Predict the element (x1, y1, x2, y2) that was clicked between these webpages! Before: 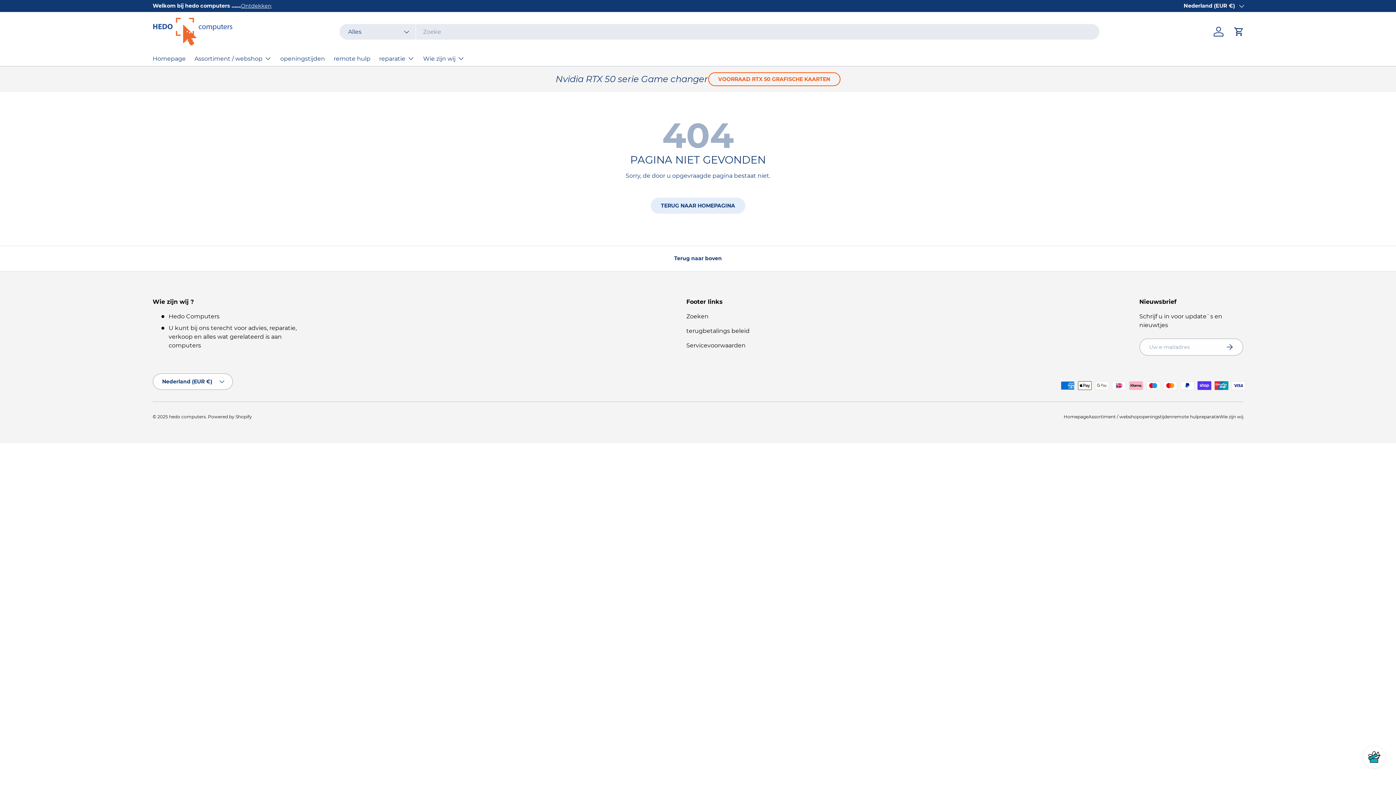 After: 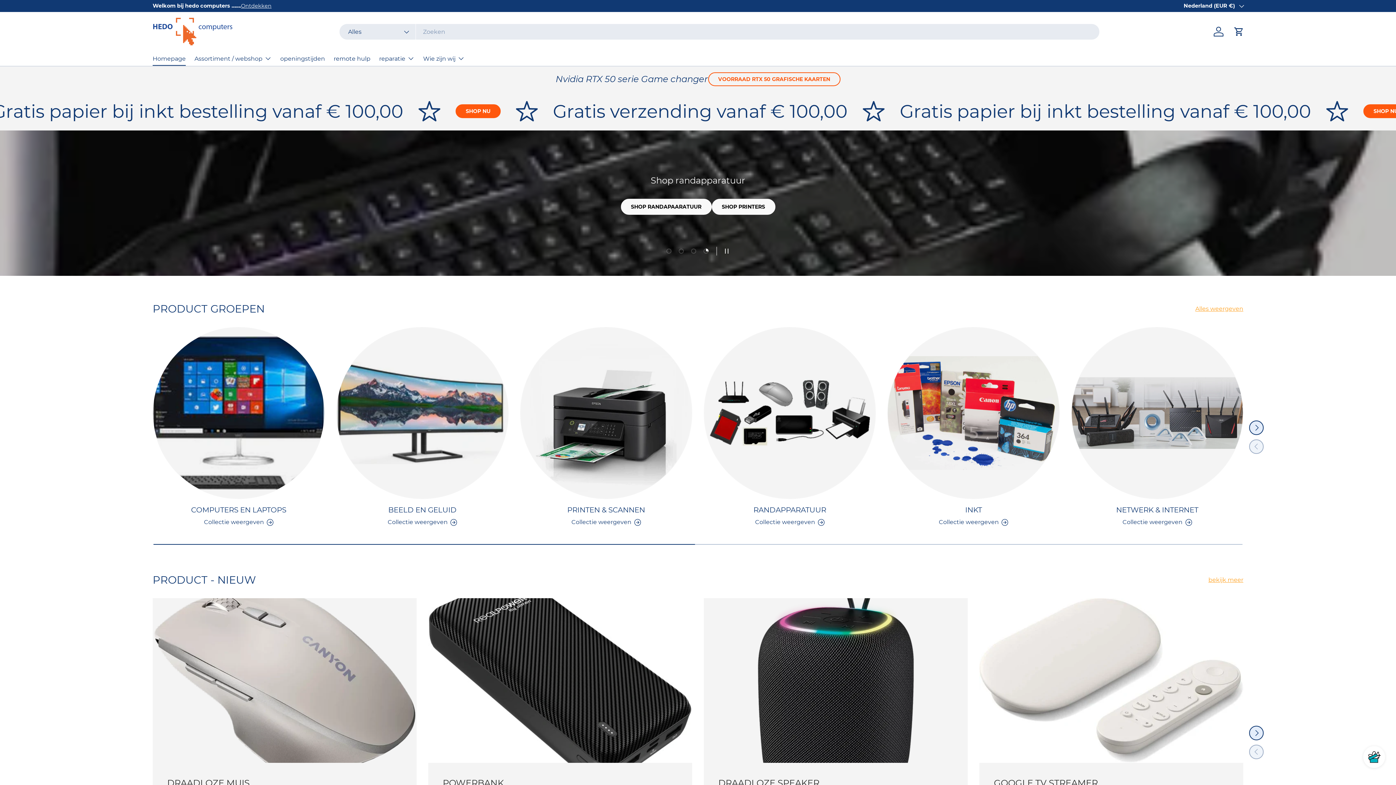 Action: bbox: (650, 197, 745, 213) label: TERUG NAAR HOMEPAGINA